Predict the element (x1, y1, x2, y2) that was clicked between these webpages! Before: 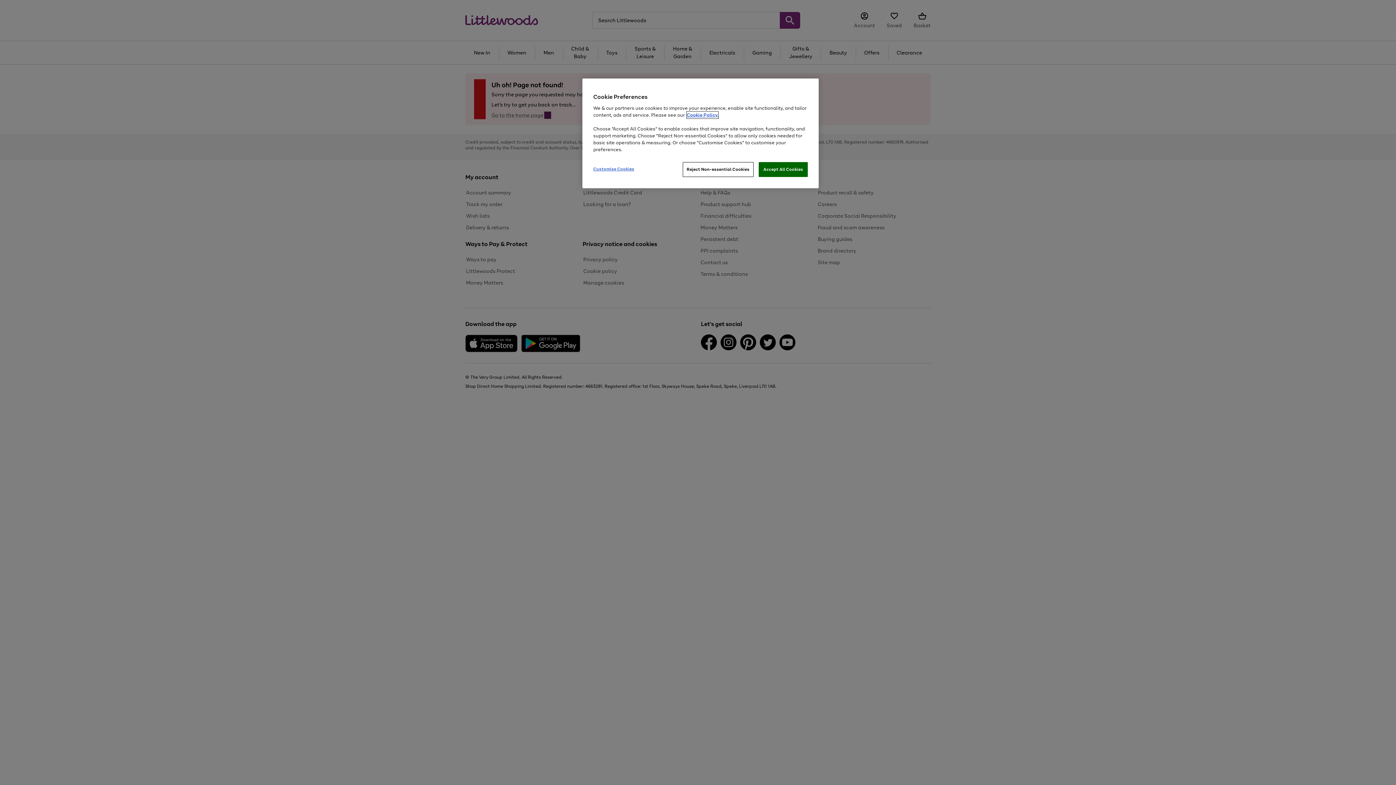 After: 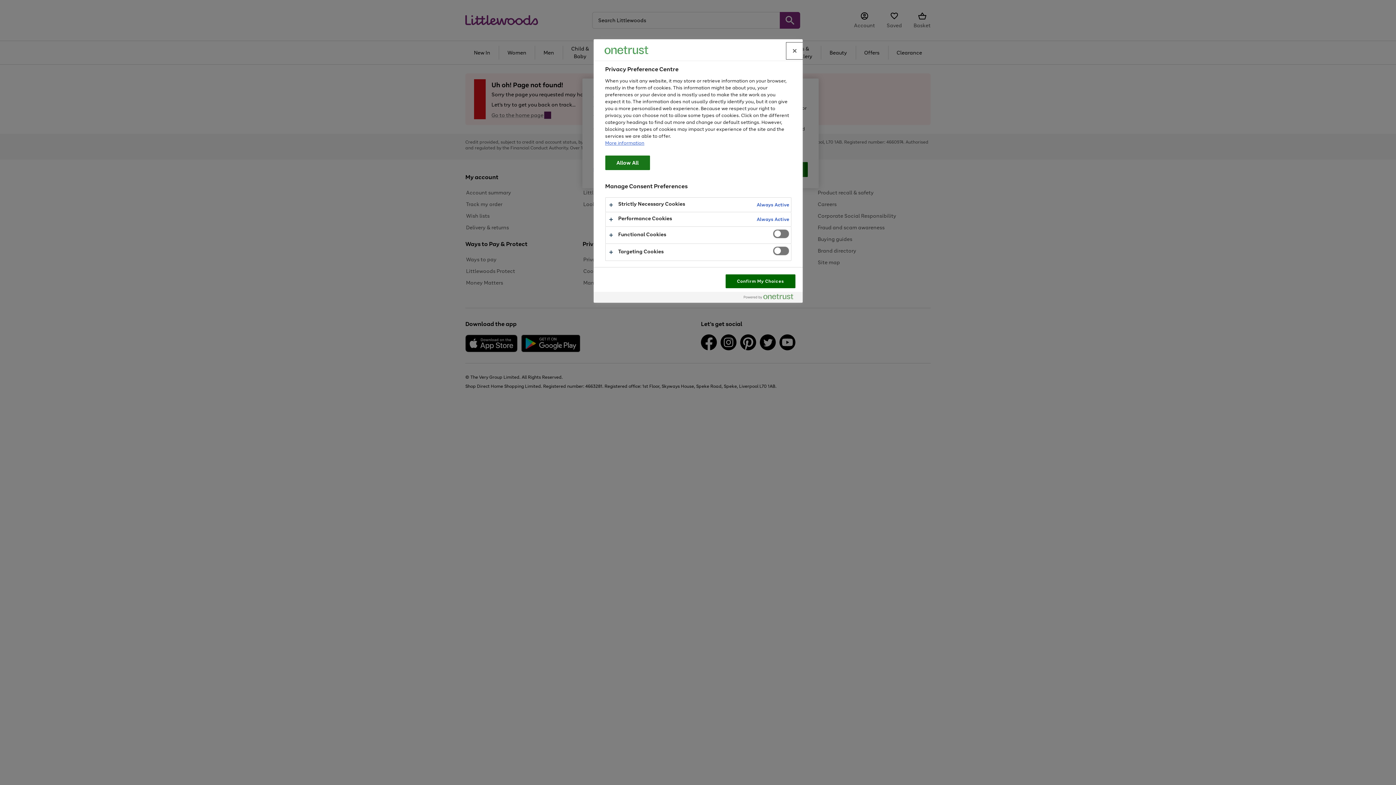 Action: bbox: (593, 162, 642, 176) label: Customise Cookies